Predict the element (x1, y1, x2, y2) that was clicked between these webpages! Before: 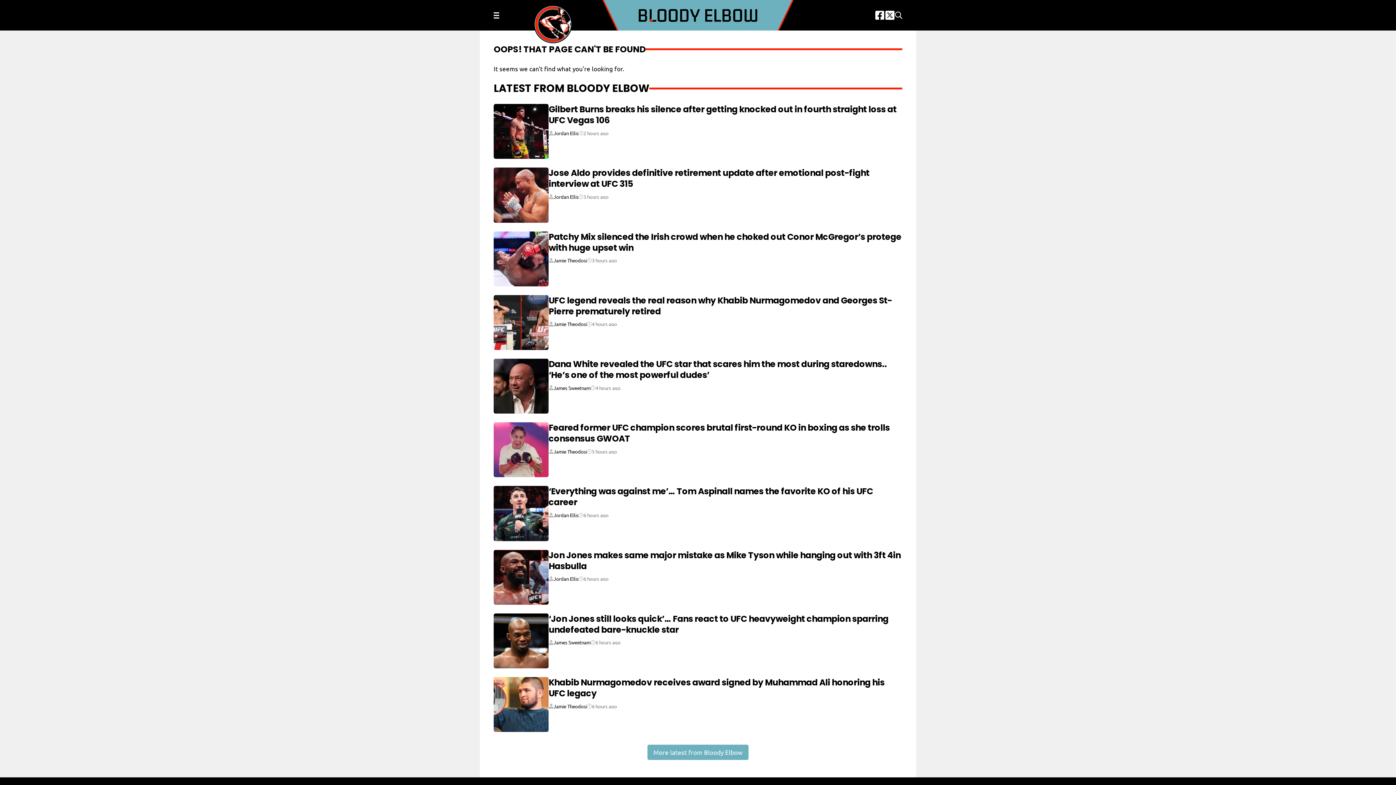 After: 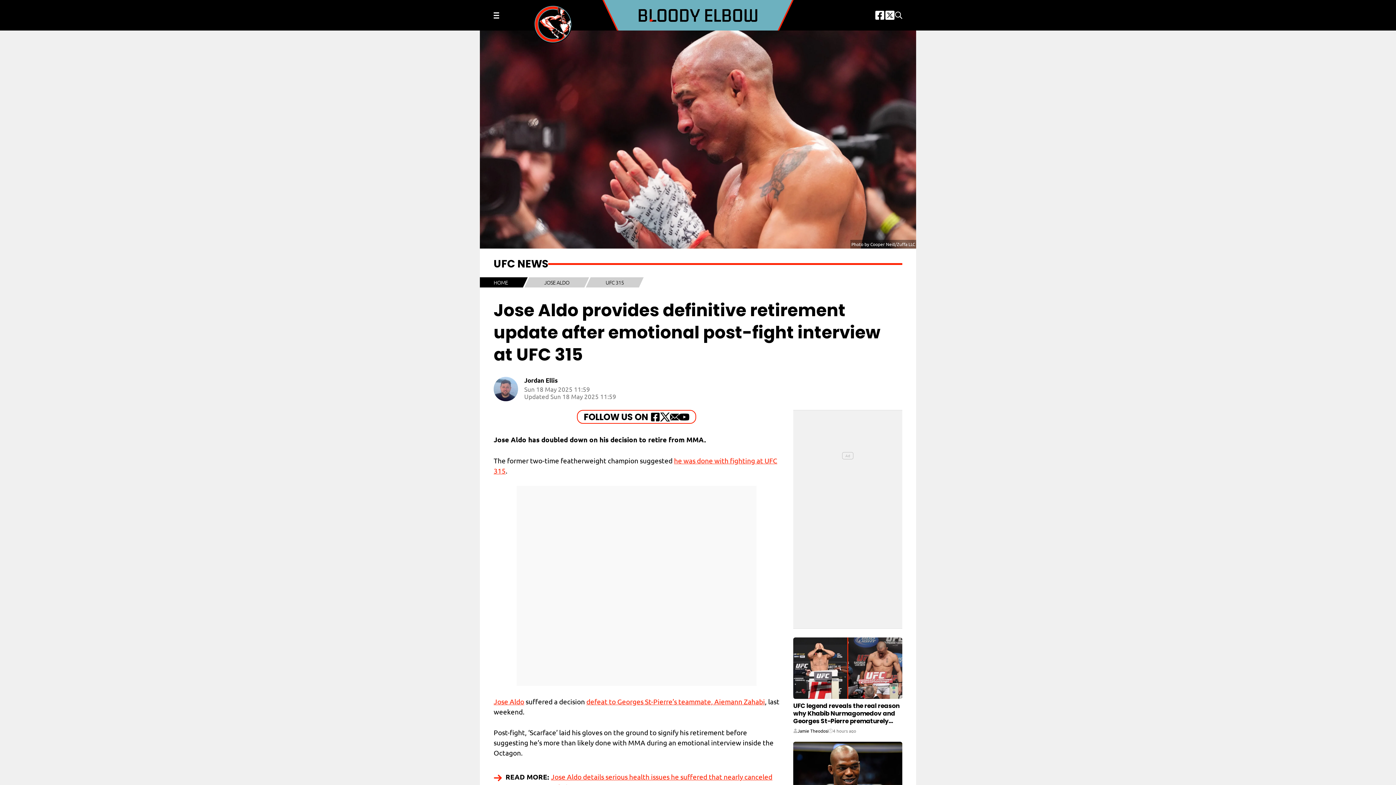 Action: label: Jose Aldo provides definitive retirement update after emotional post-fight interview at UFC 315 bbox: (548, 167, 869, 189)